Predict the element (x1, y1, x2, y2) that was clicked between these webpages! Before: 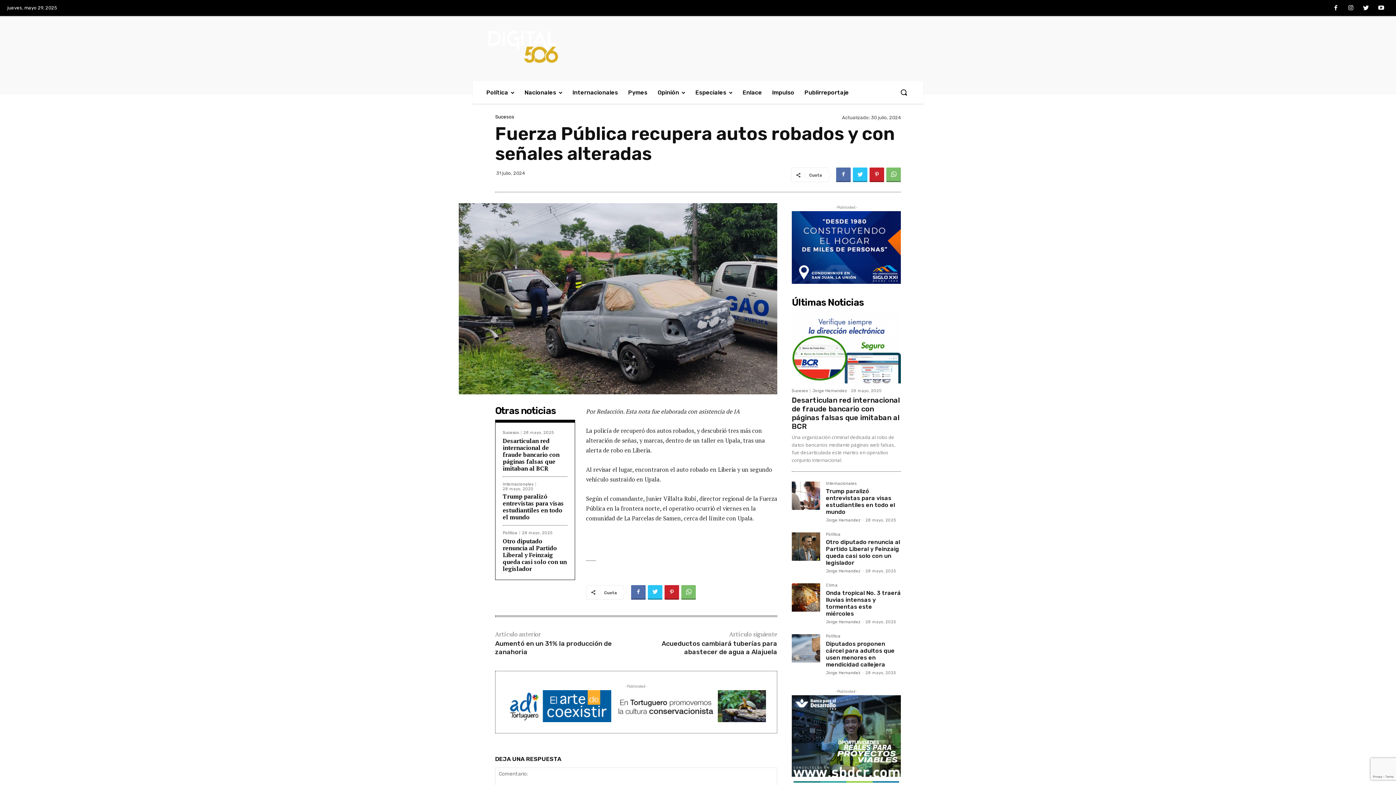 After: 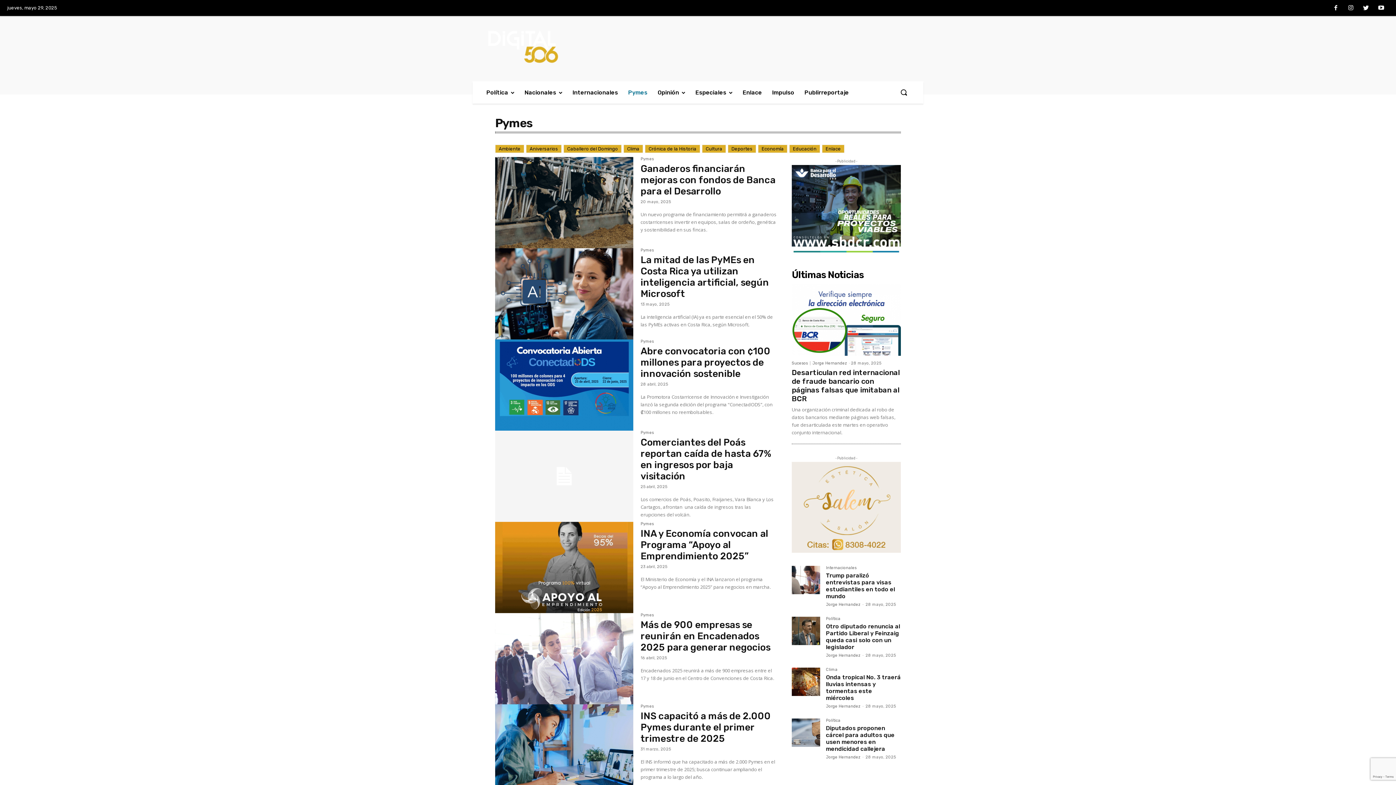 Action: bbox: (623, 81, 652, 103) label: Pymes